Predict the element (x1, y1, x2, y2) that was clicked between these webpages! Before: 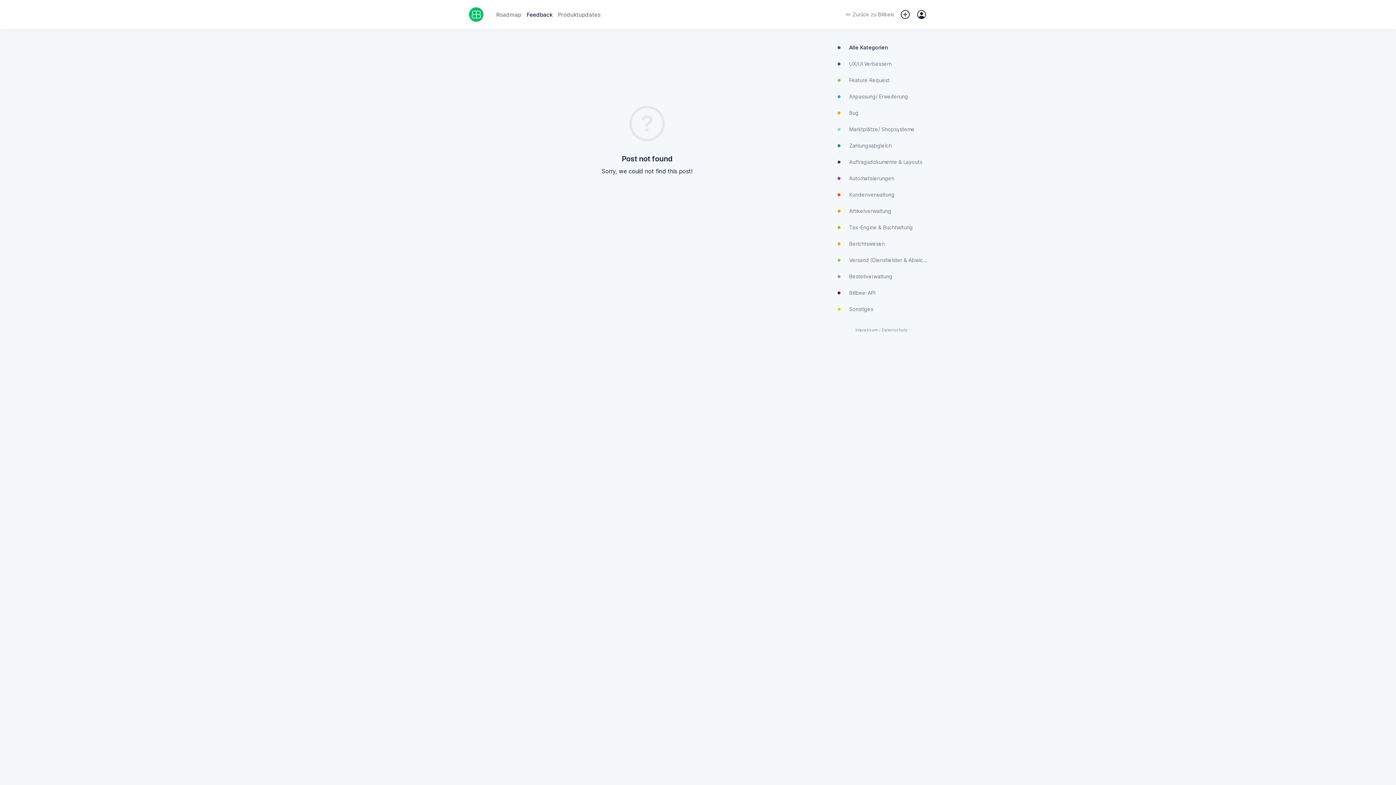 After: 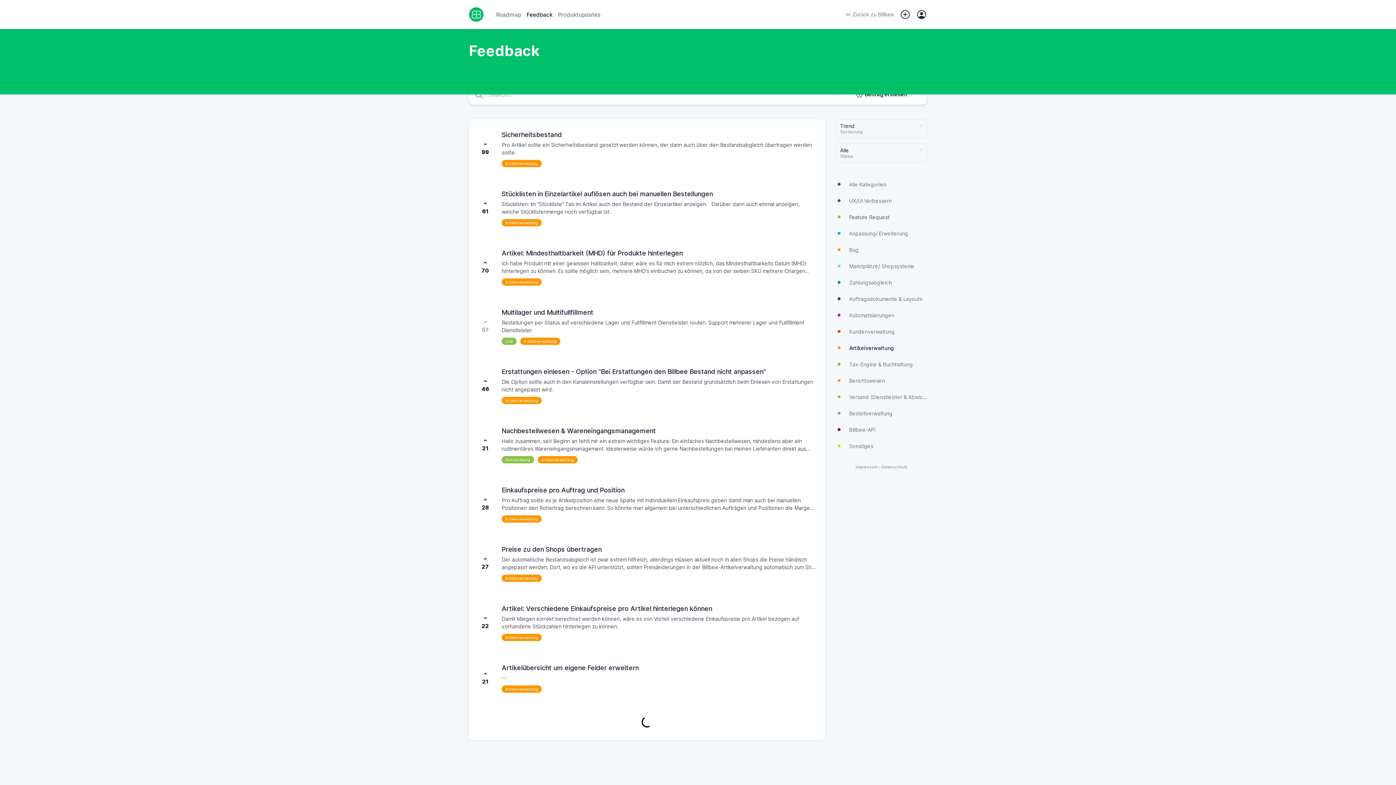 Action: bbox: (836, 202, 927, 219) label: Artikelverwaltung